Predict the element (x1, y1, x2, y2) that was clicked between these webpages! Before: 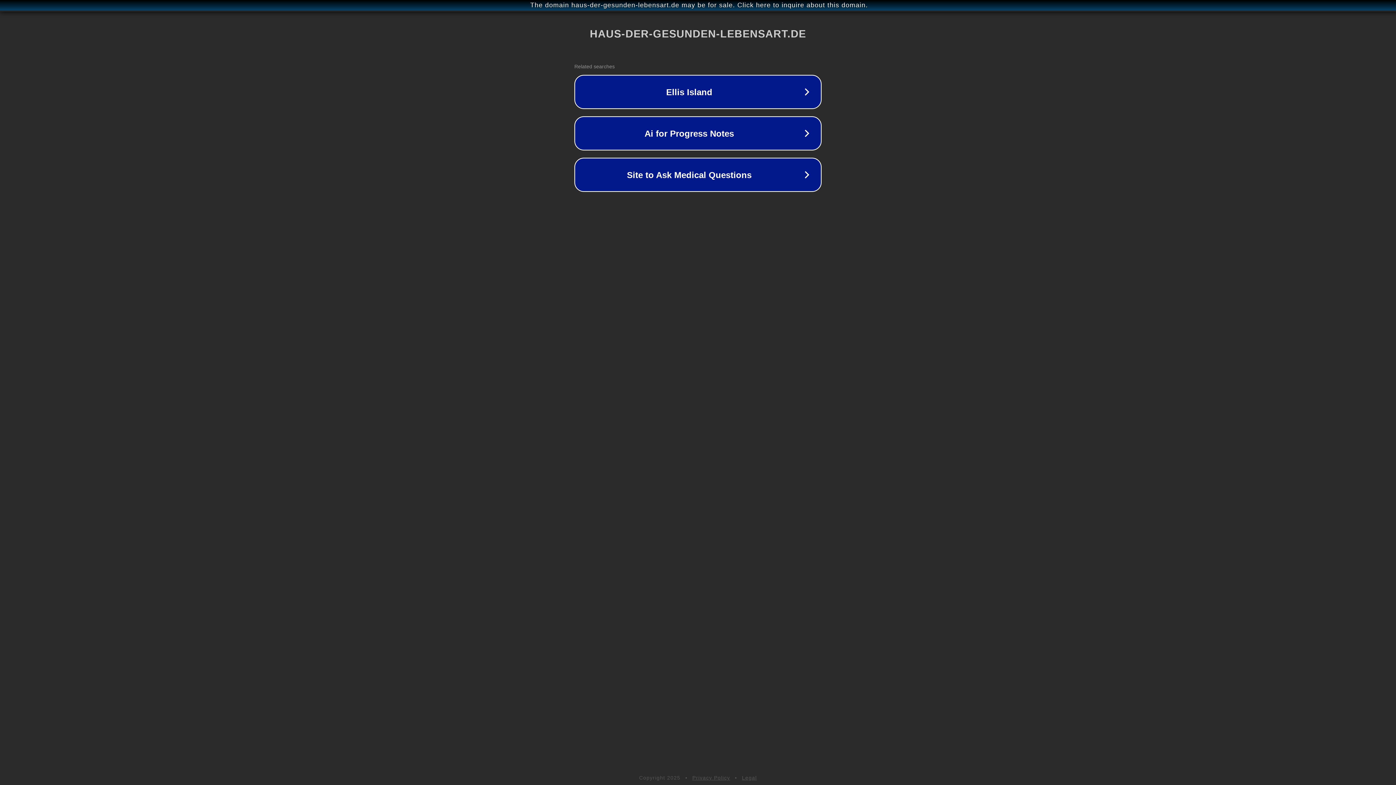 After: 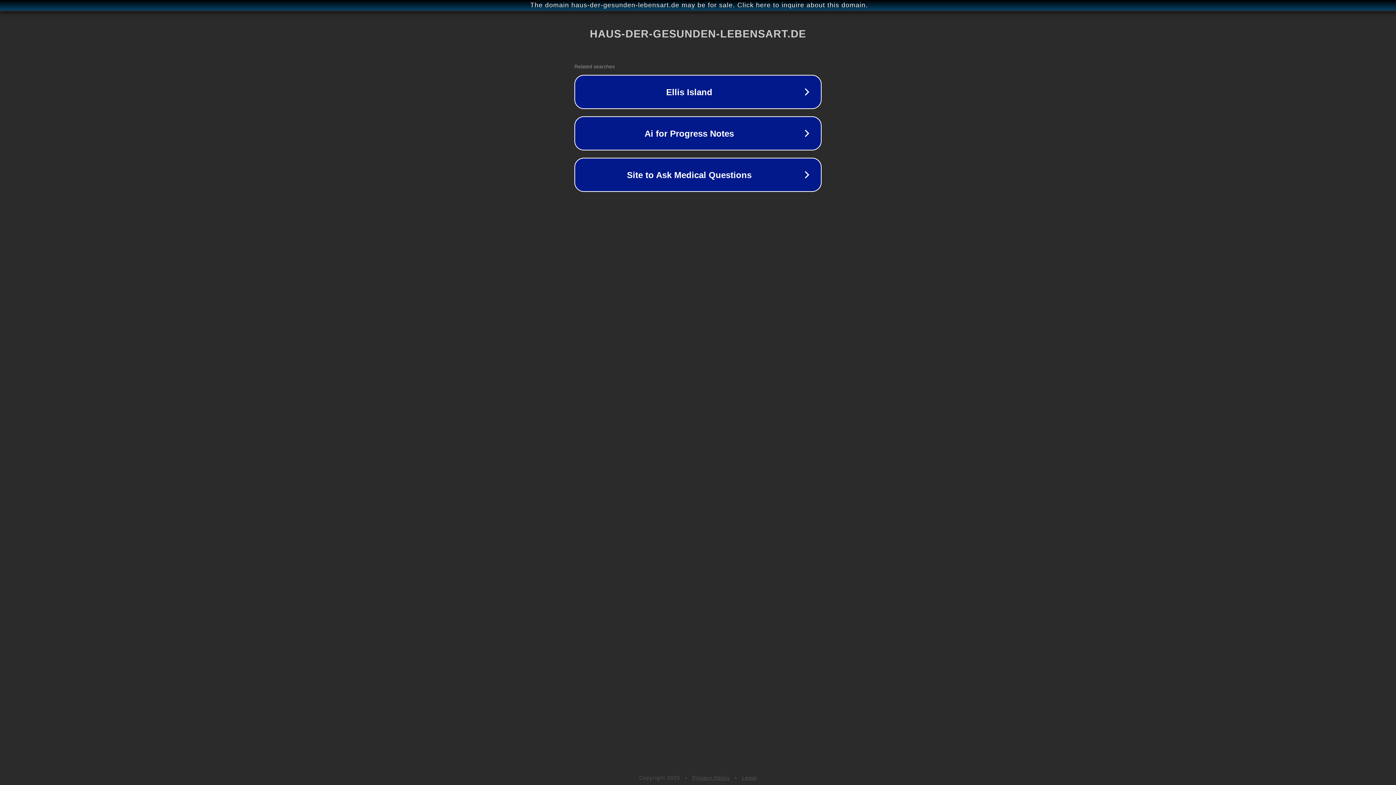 Action: bbox: (692, 775, 730, 781) label: Privacy Policy